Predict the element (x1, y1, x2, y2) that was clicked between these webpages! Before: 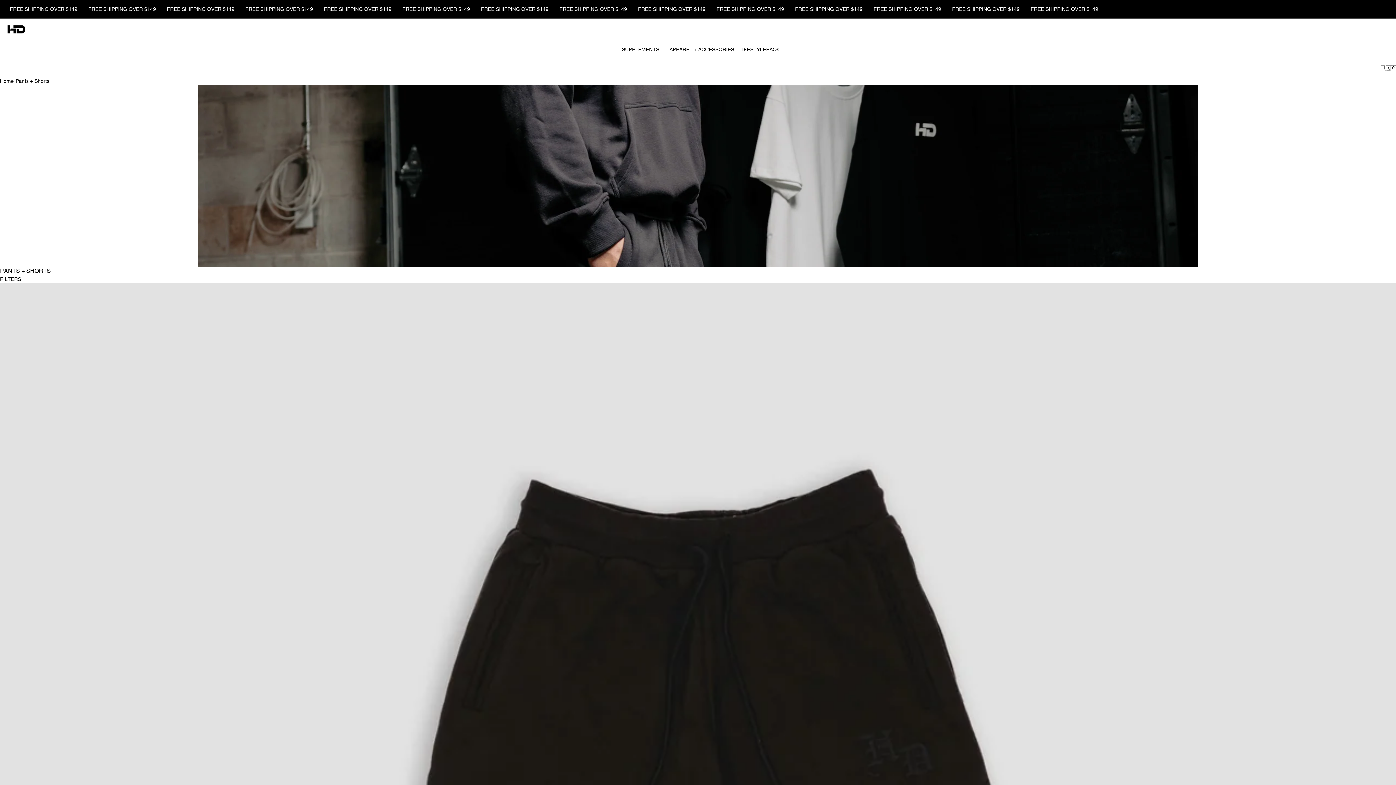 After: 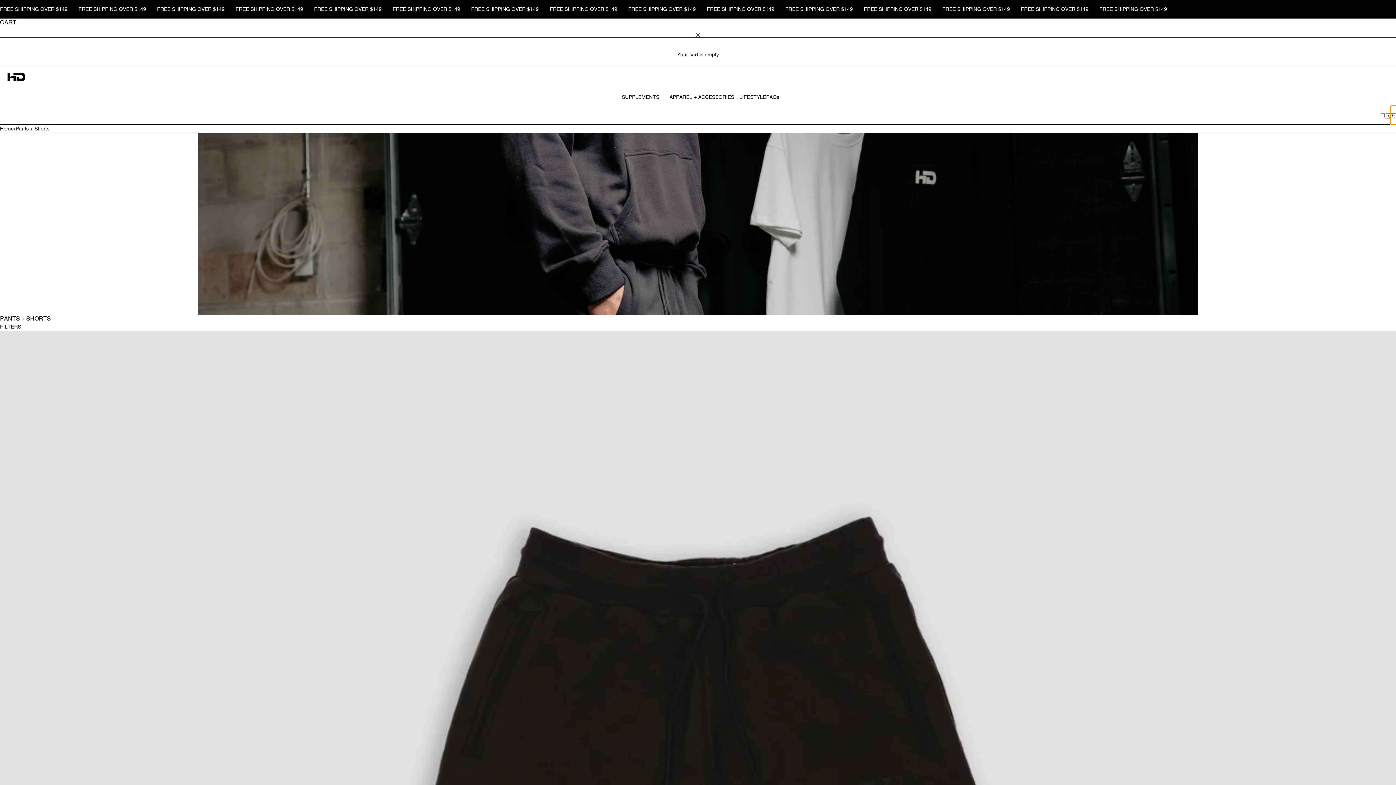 Action: bbox: (1391, 58, 1396, 76) label: 0